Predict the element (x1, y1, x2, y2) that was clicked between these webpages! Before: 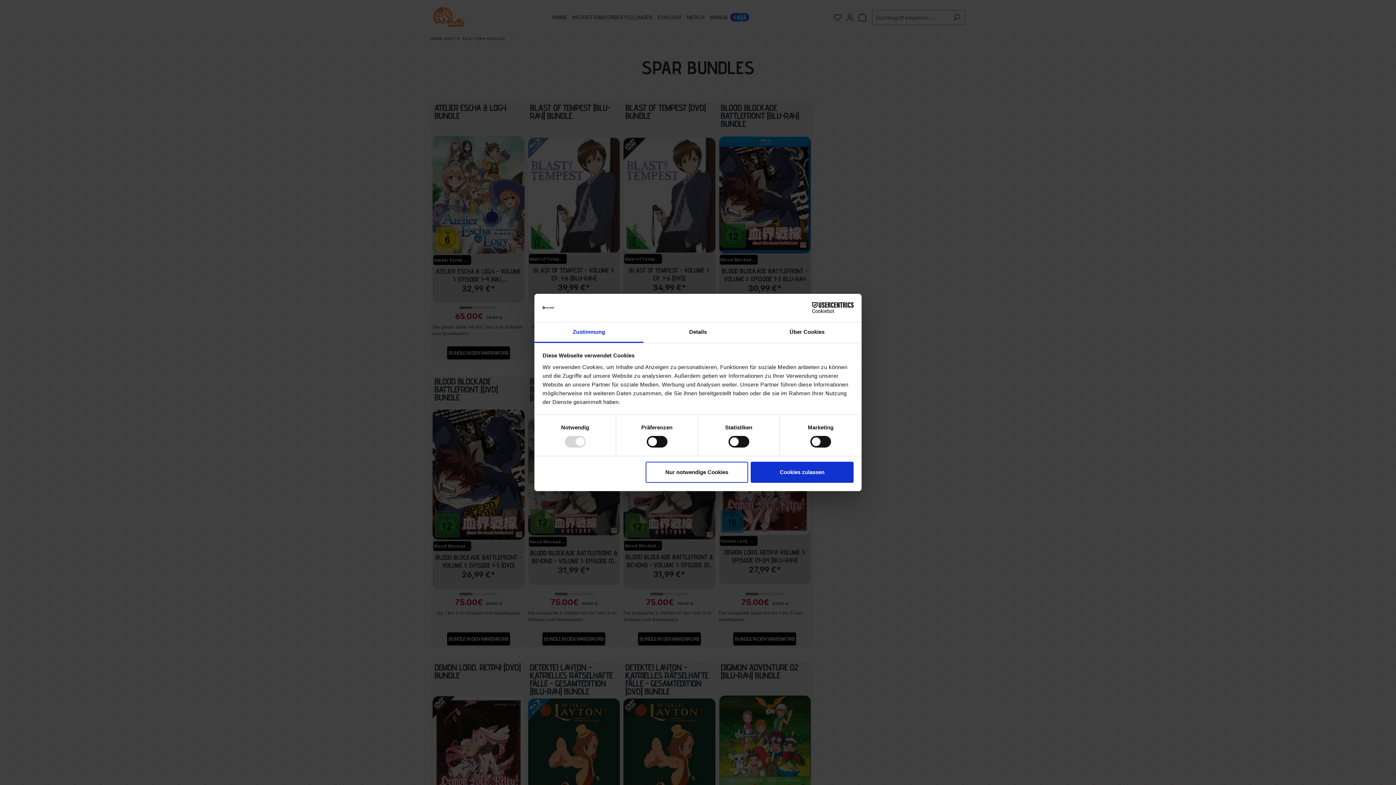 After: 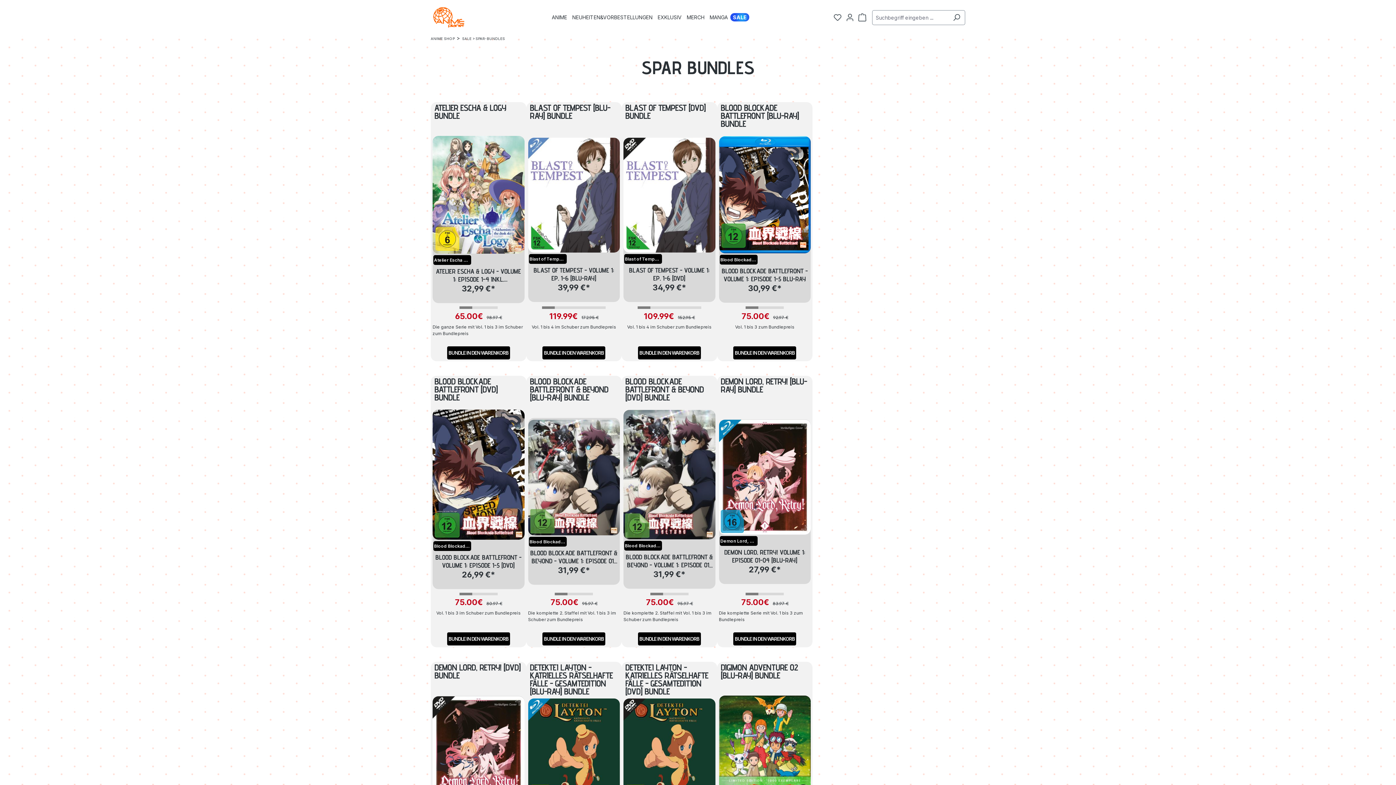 Action: label: Cookies zulassen bbox: (751, 461, 853, 482)